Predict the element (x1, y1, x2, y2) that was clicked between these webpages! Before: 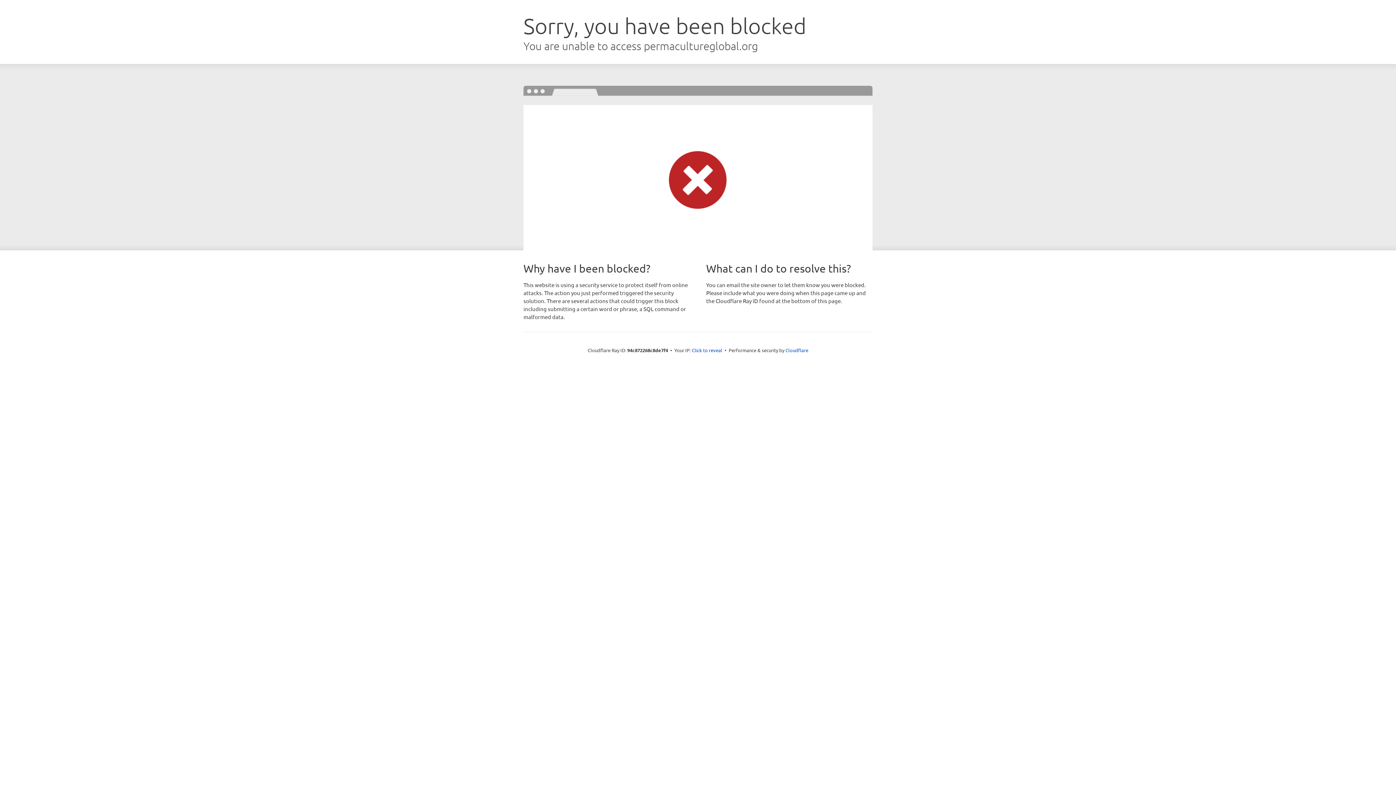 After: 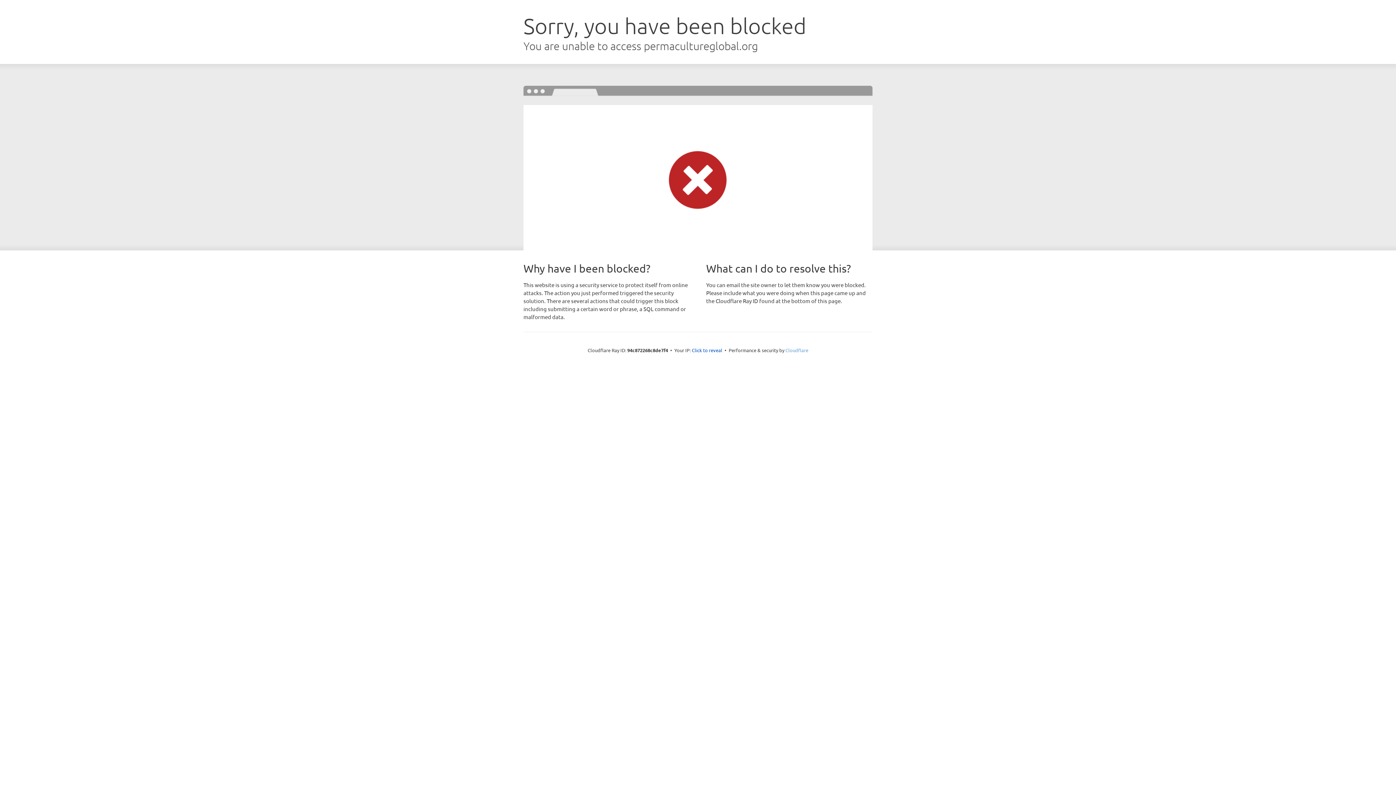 Action: label: Cloudflare bbox: (785, 347, 808, 353)